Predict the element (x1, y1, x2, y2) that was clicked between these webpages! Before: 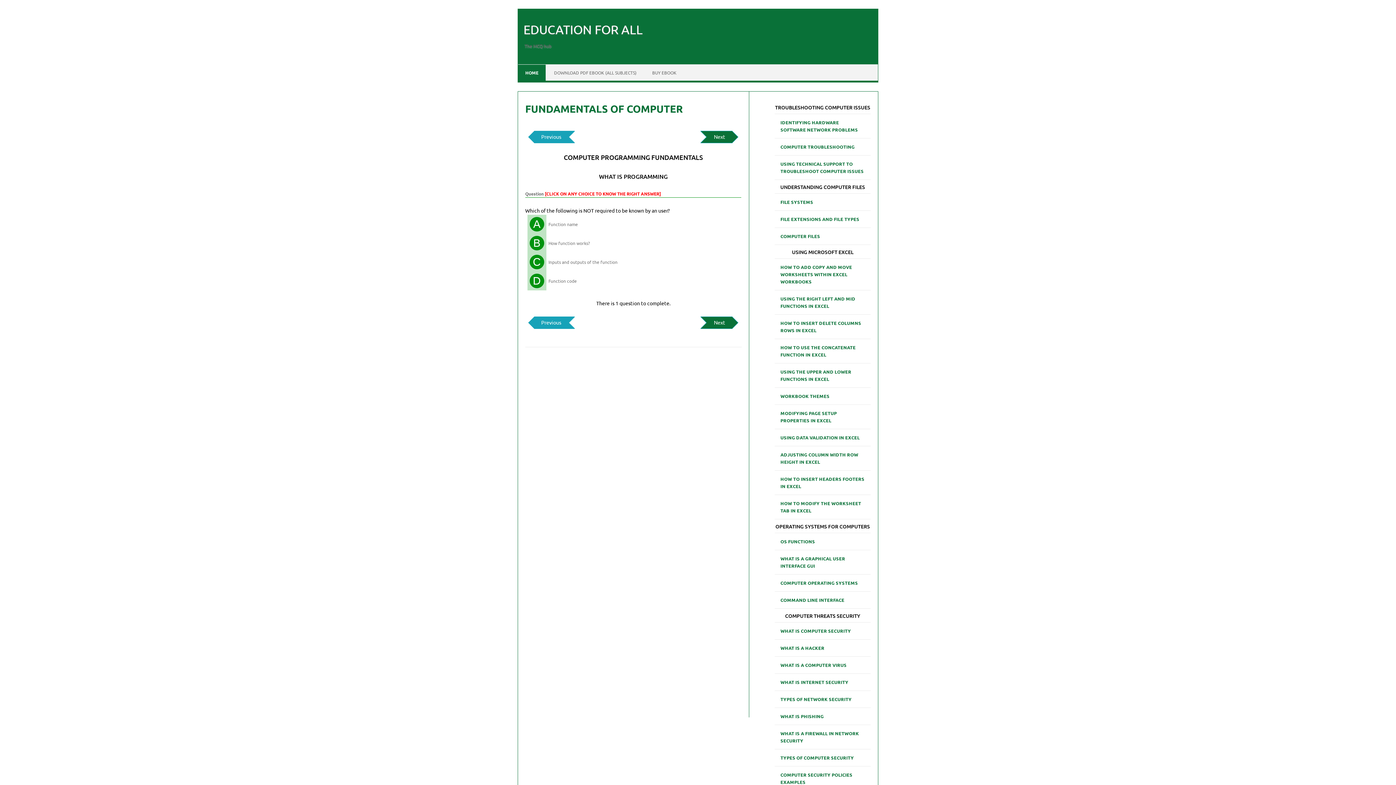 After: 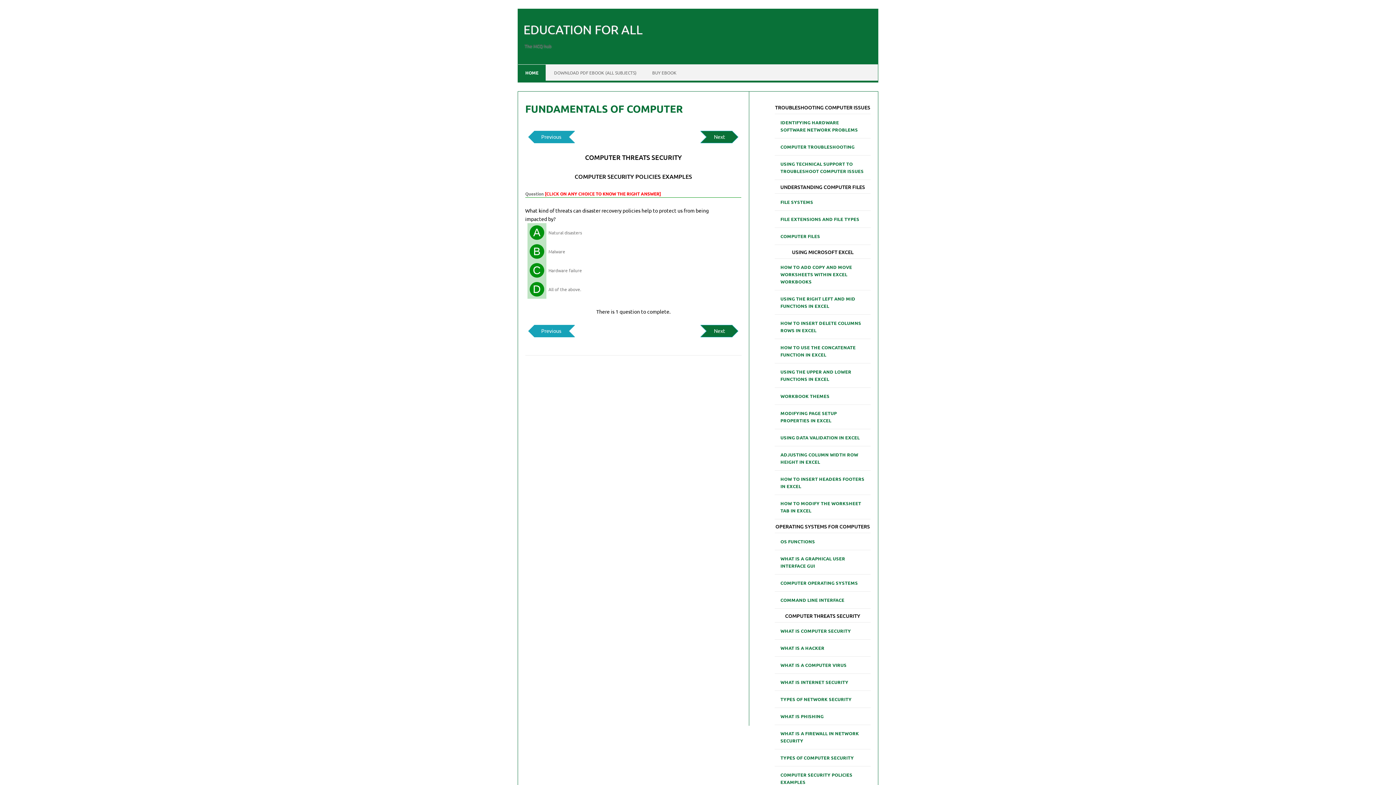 Action: bbox: (774, 768, 870, 789) label: COMPUTER SECURITY POLICIES EXAMPLES